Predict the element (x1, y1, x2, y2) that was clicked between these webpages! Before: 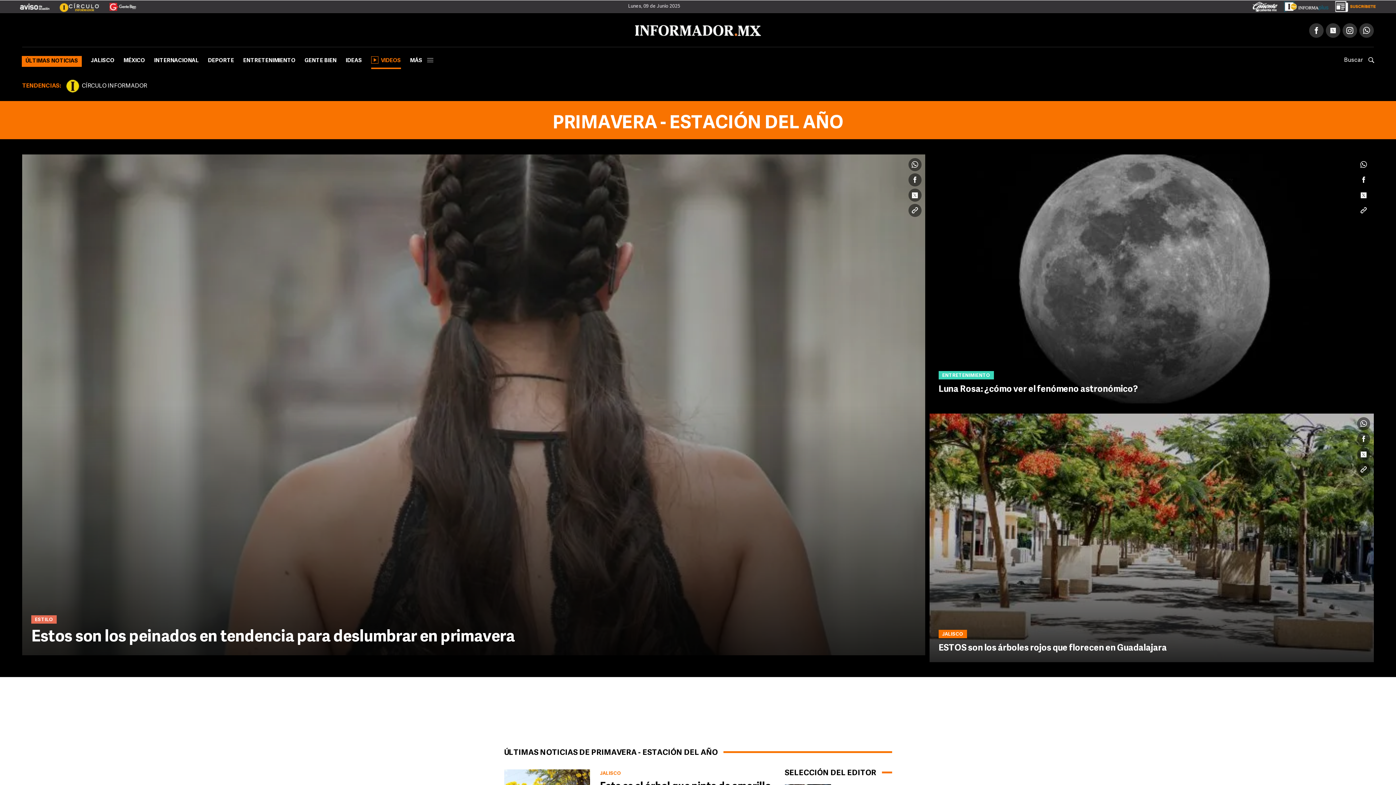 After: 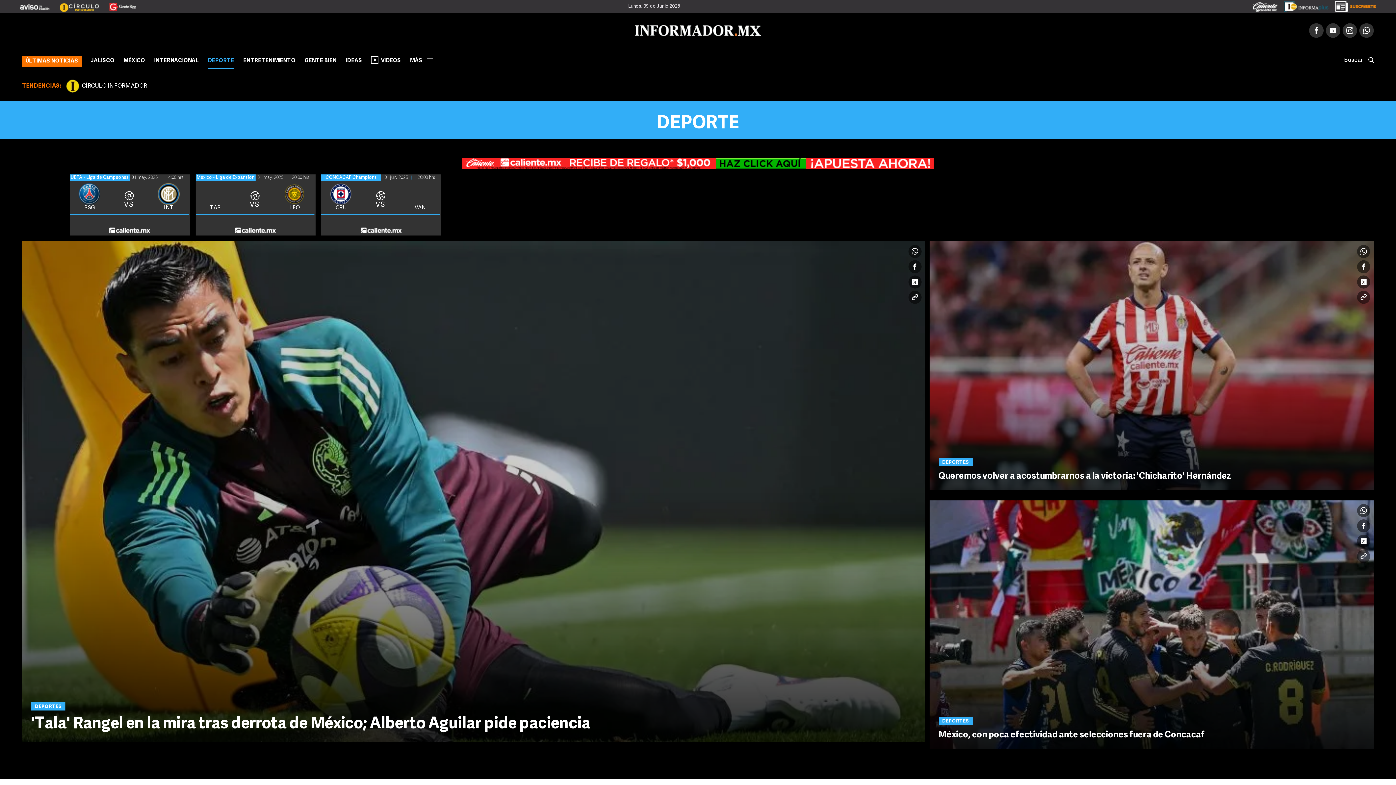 Action: label: DEPORTE bbox: (208, 55, 234, 69)